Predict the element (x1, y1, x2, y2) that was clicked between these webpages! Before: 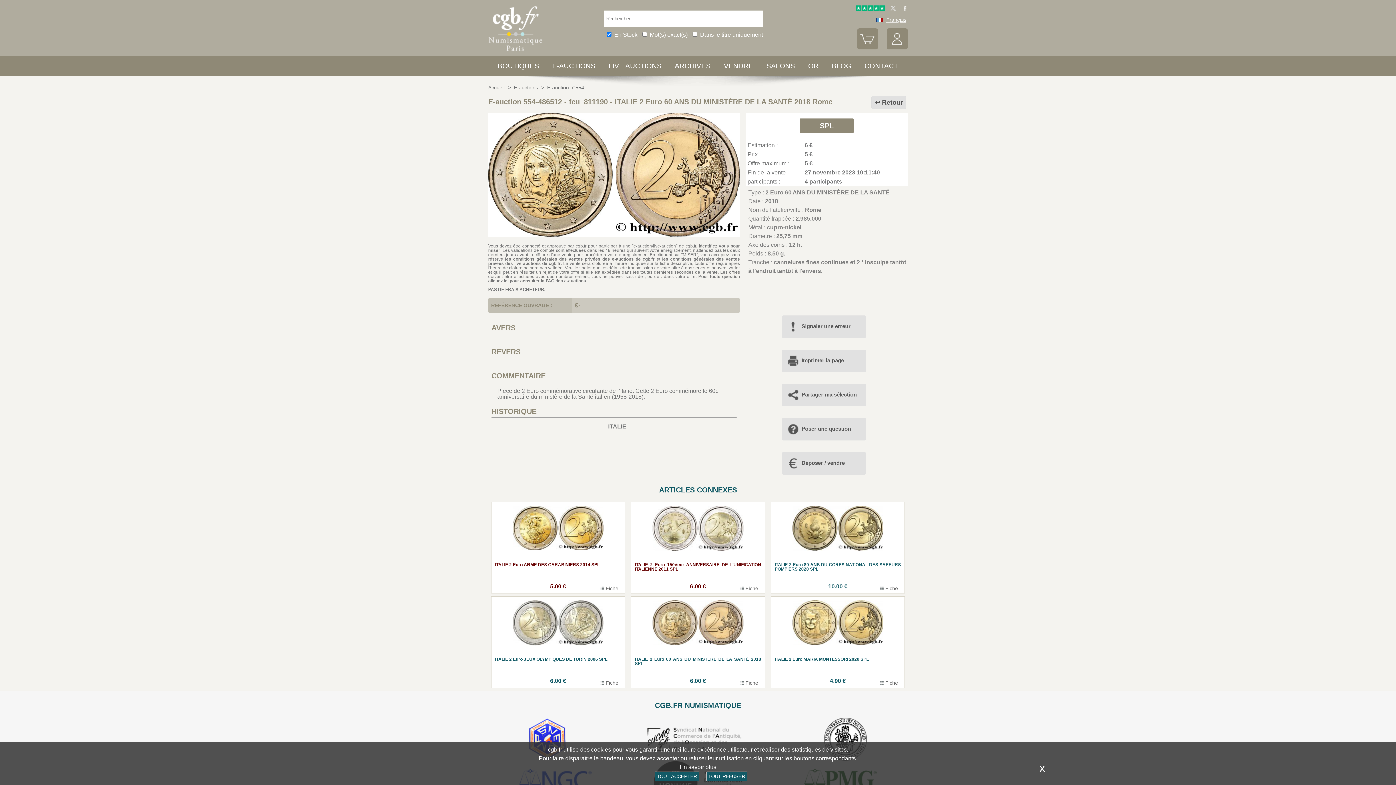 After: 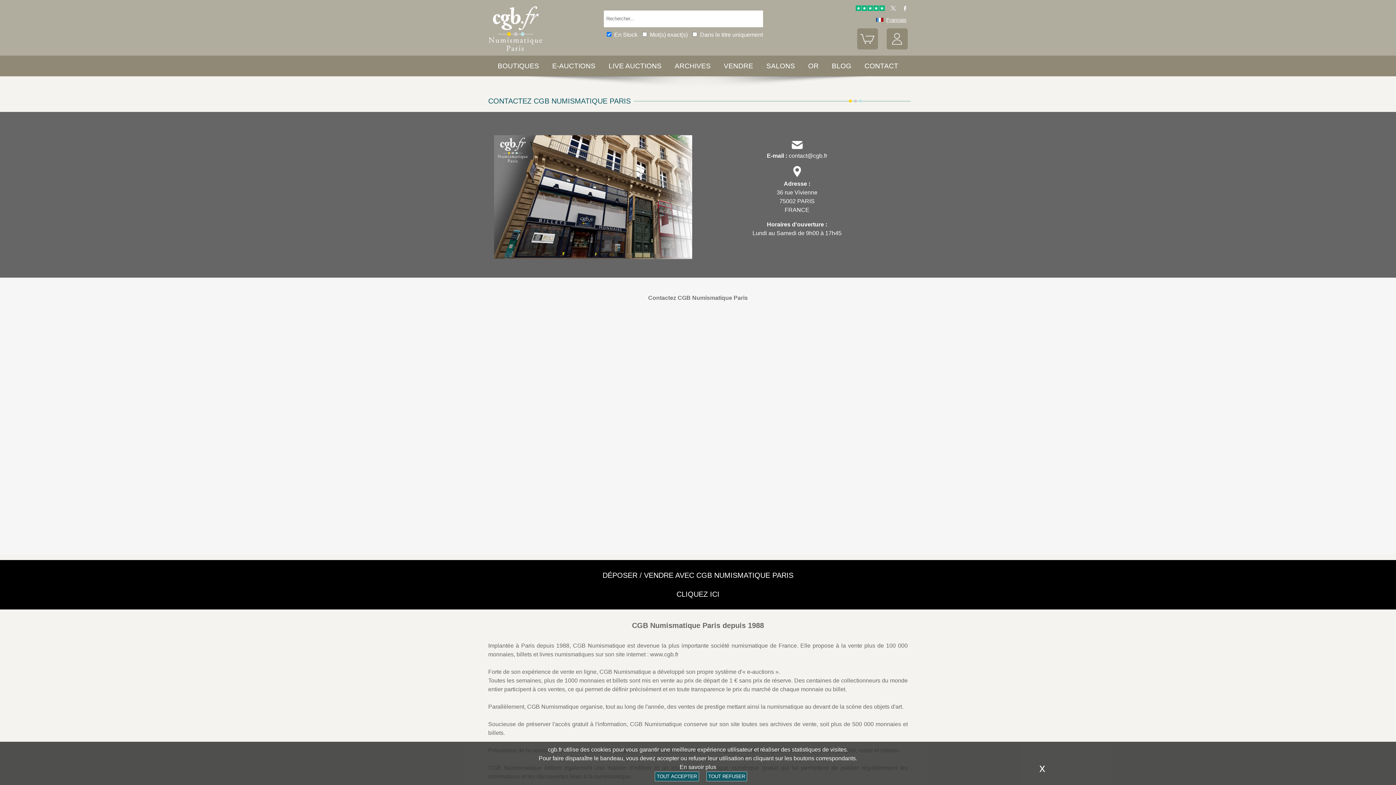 Action: label: CONTACT bbox: (864, 62, 898, 69)